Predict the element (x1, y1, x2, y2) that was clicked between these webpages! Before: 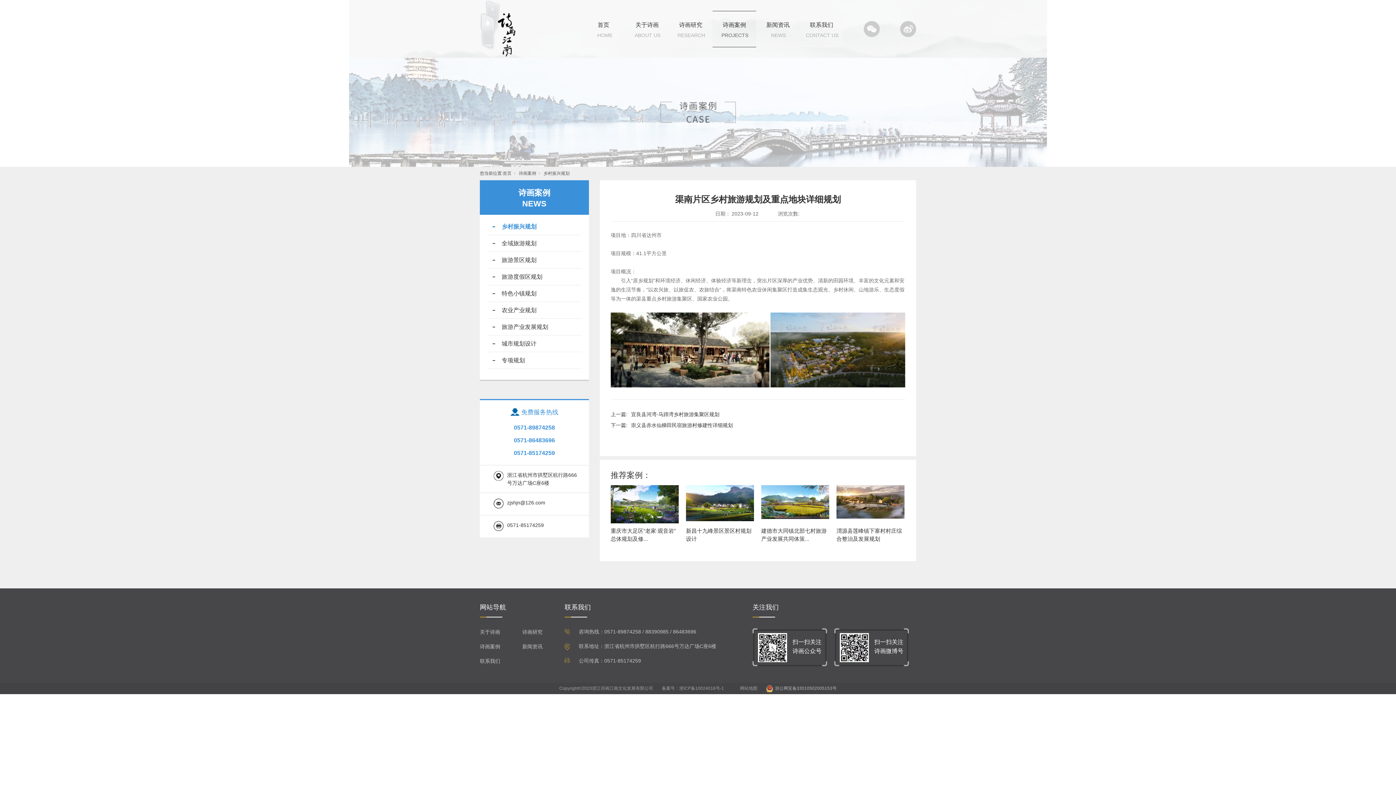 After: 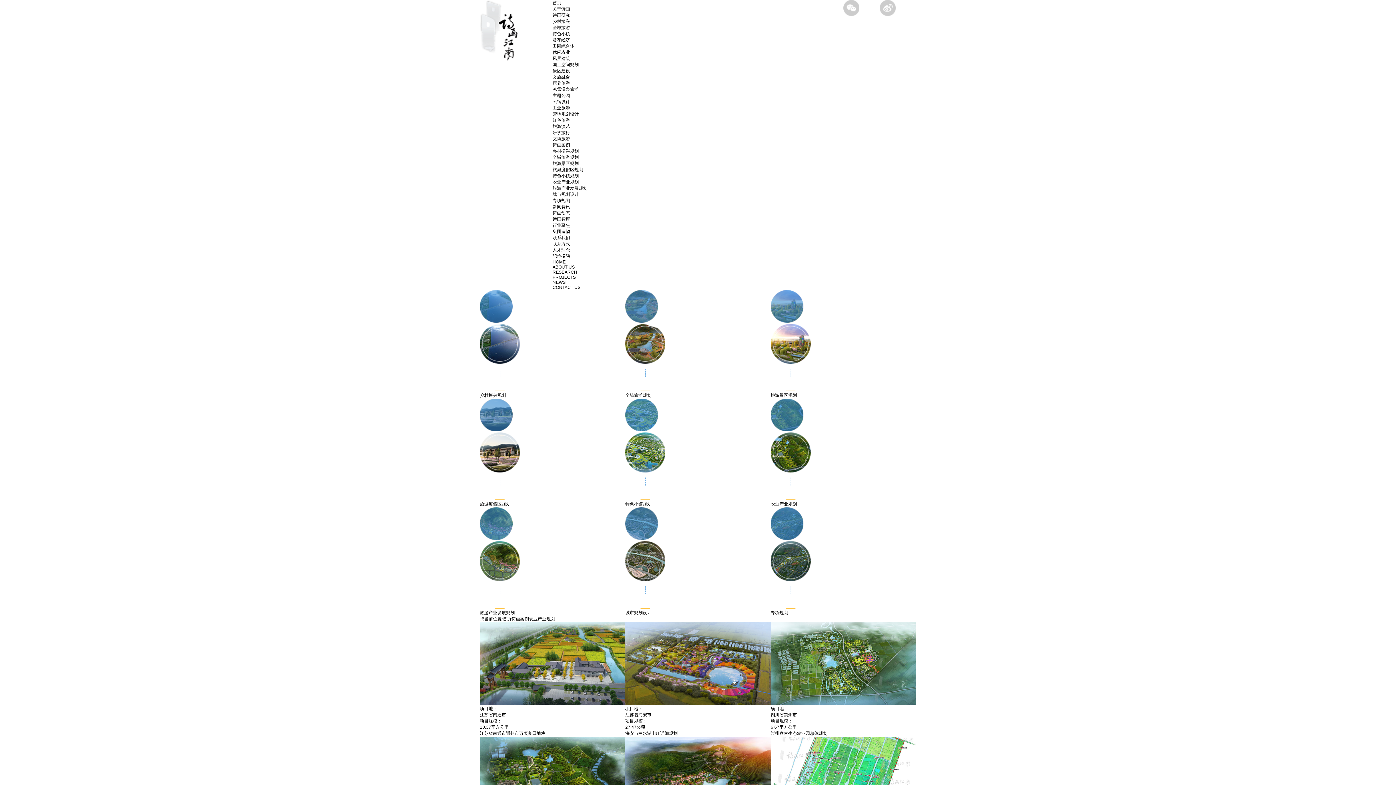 Action: label: 农业产业规划 bbox: (501, 302, 581, 318)